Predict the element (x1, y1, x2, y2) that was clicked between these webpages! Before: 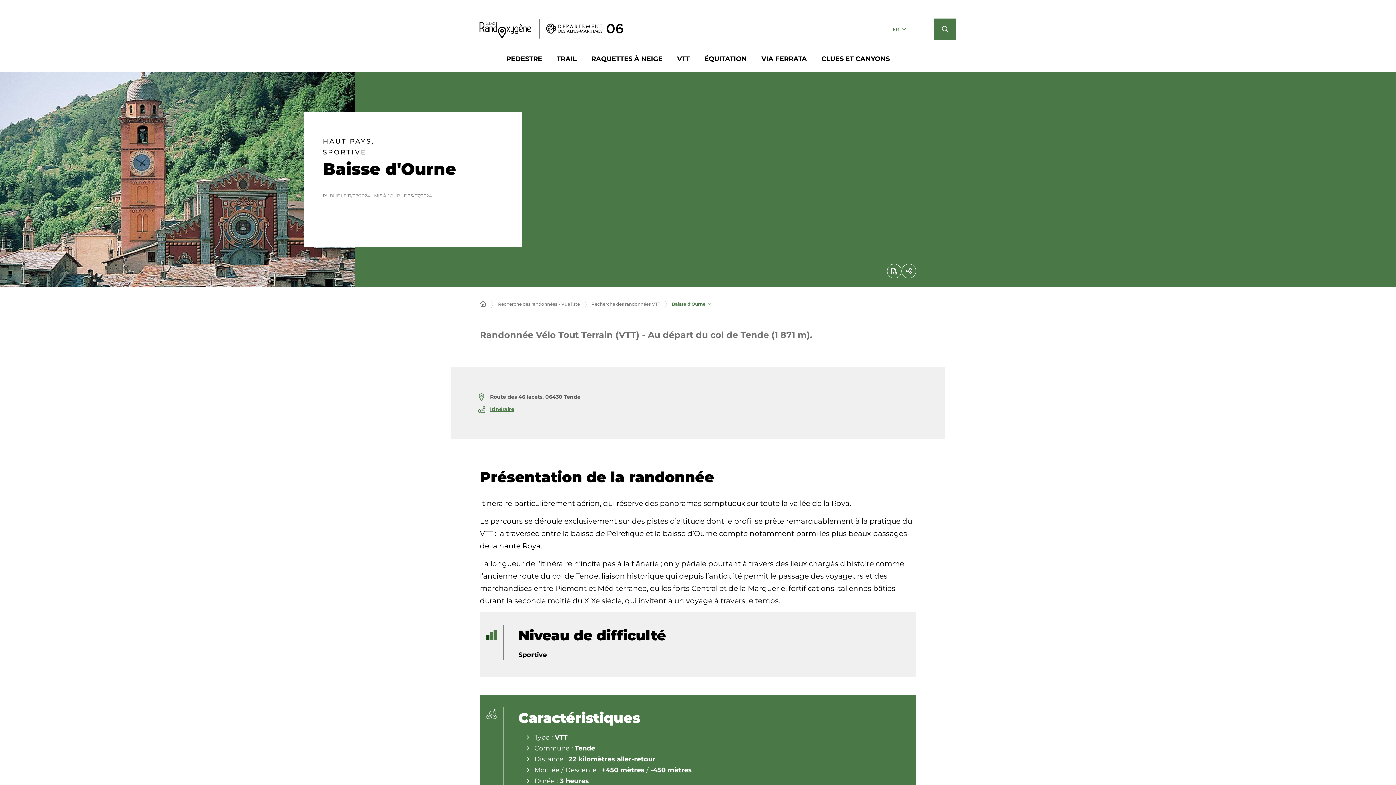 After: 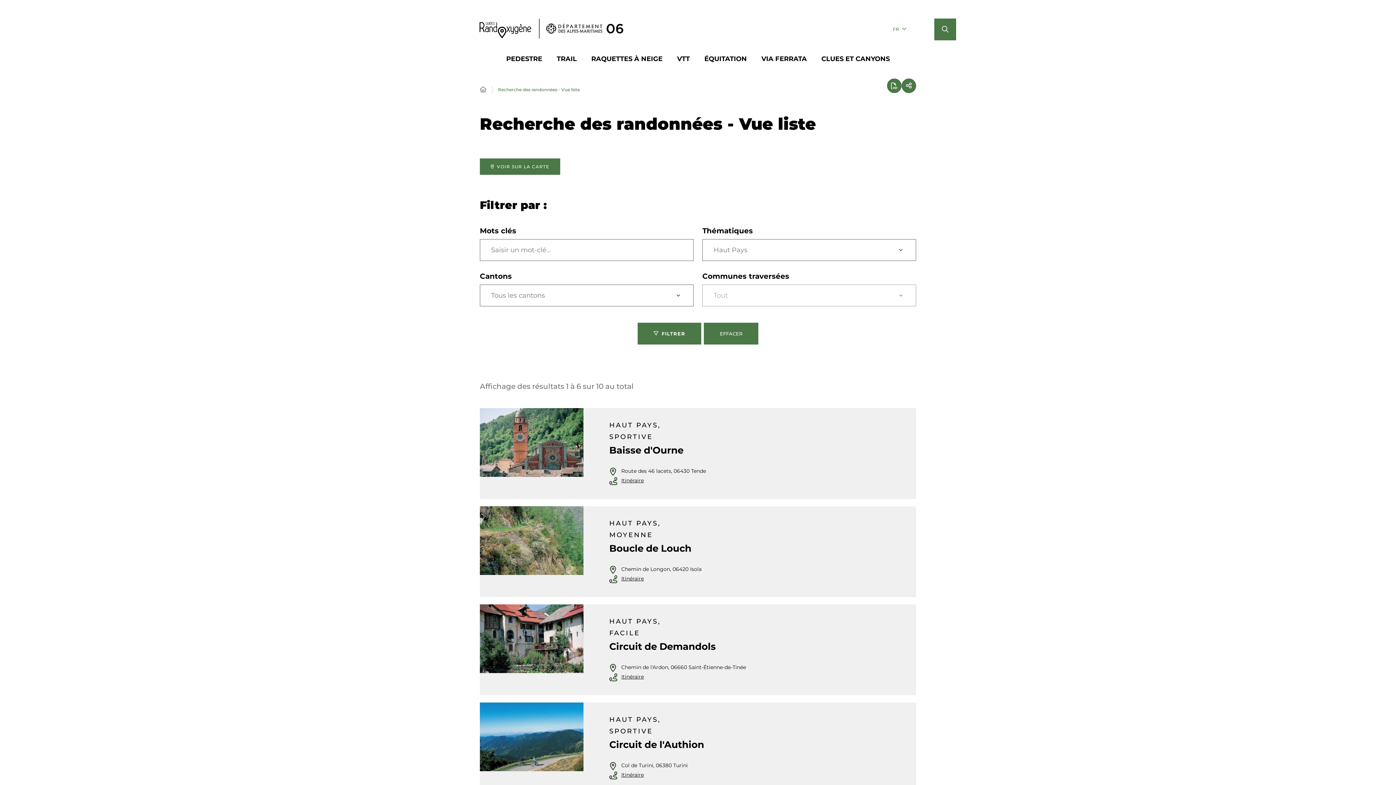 Action: label: HAUT PAYS, bbox: (322, 137, 513, 145)